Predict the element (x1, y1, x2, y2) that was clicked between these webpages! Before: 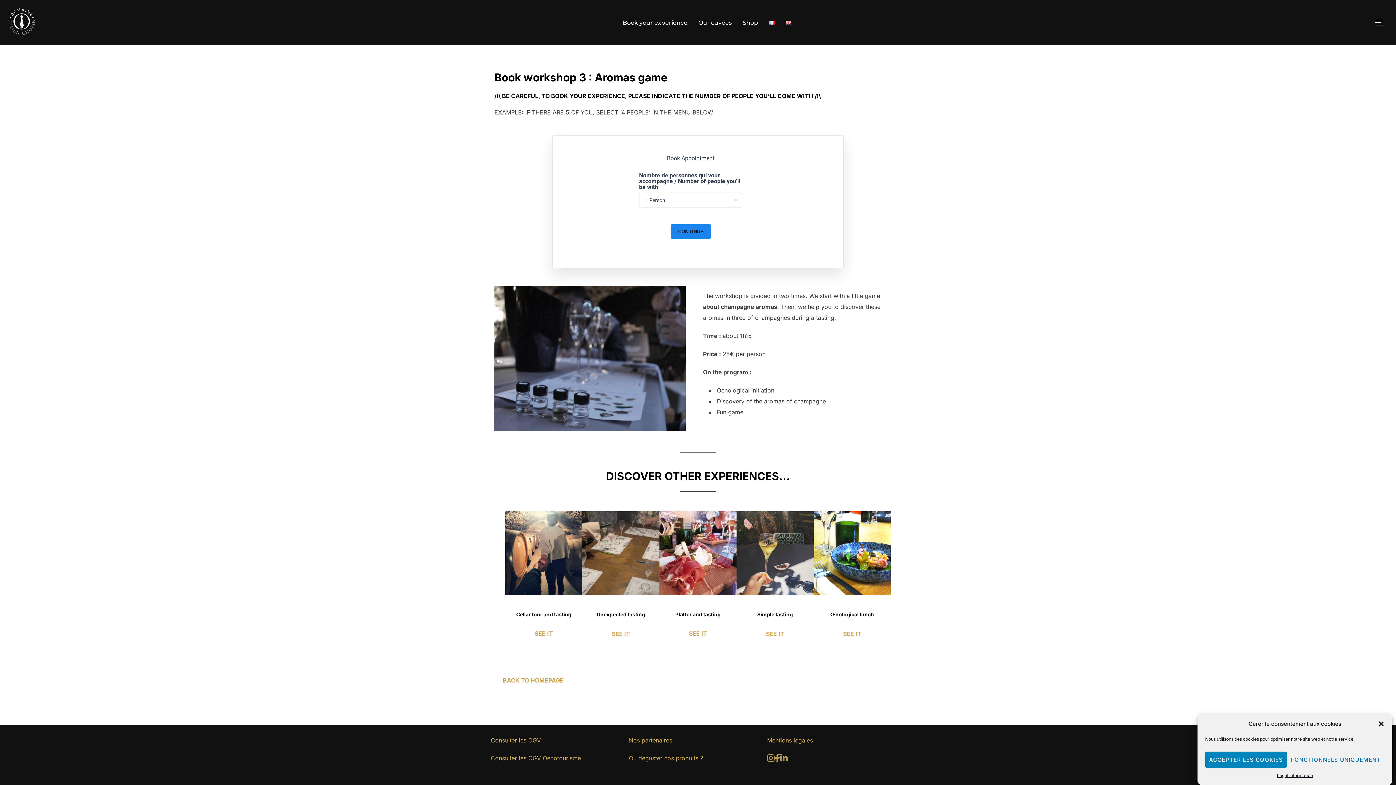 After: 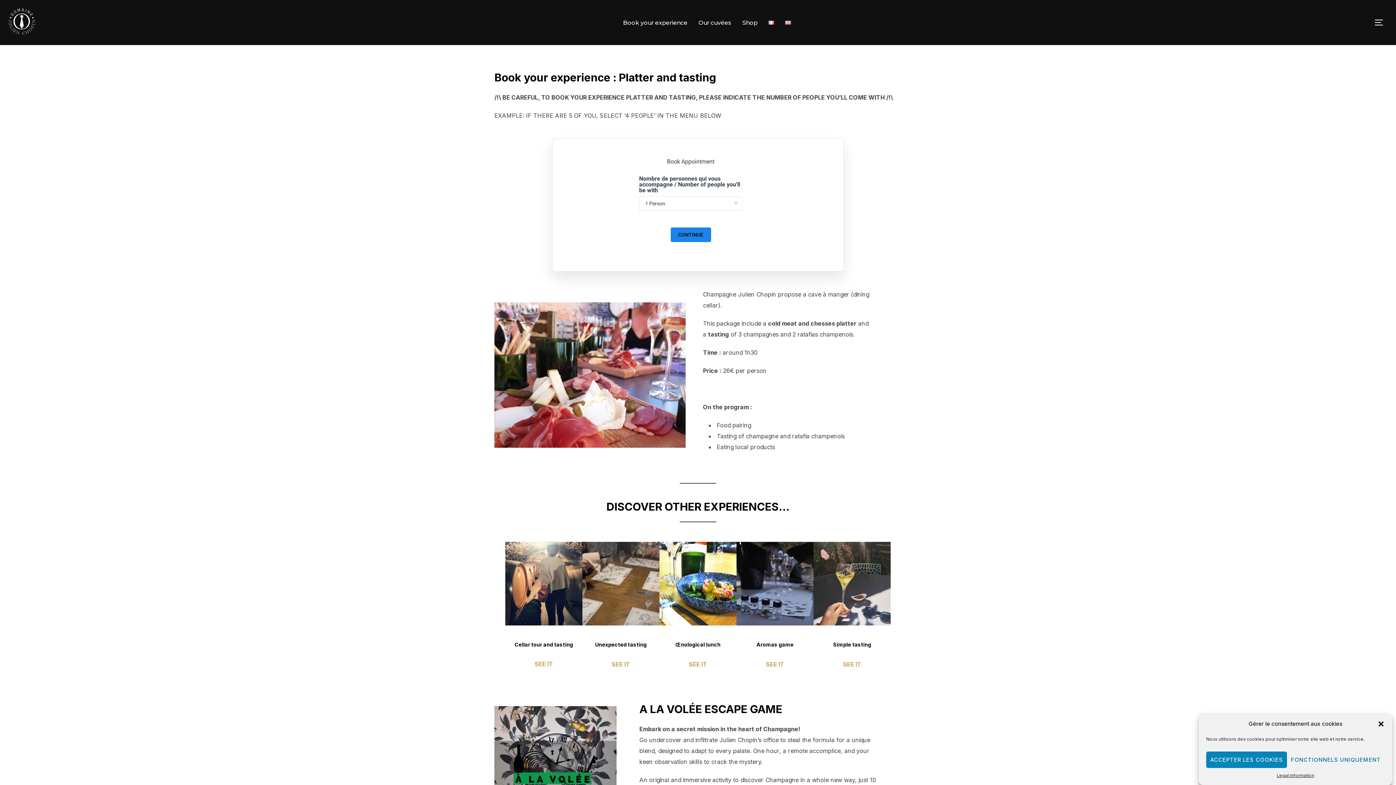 Action: bbox: (680, 625, 715, 642) label: SEE IT